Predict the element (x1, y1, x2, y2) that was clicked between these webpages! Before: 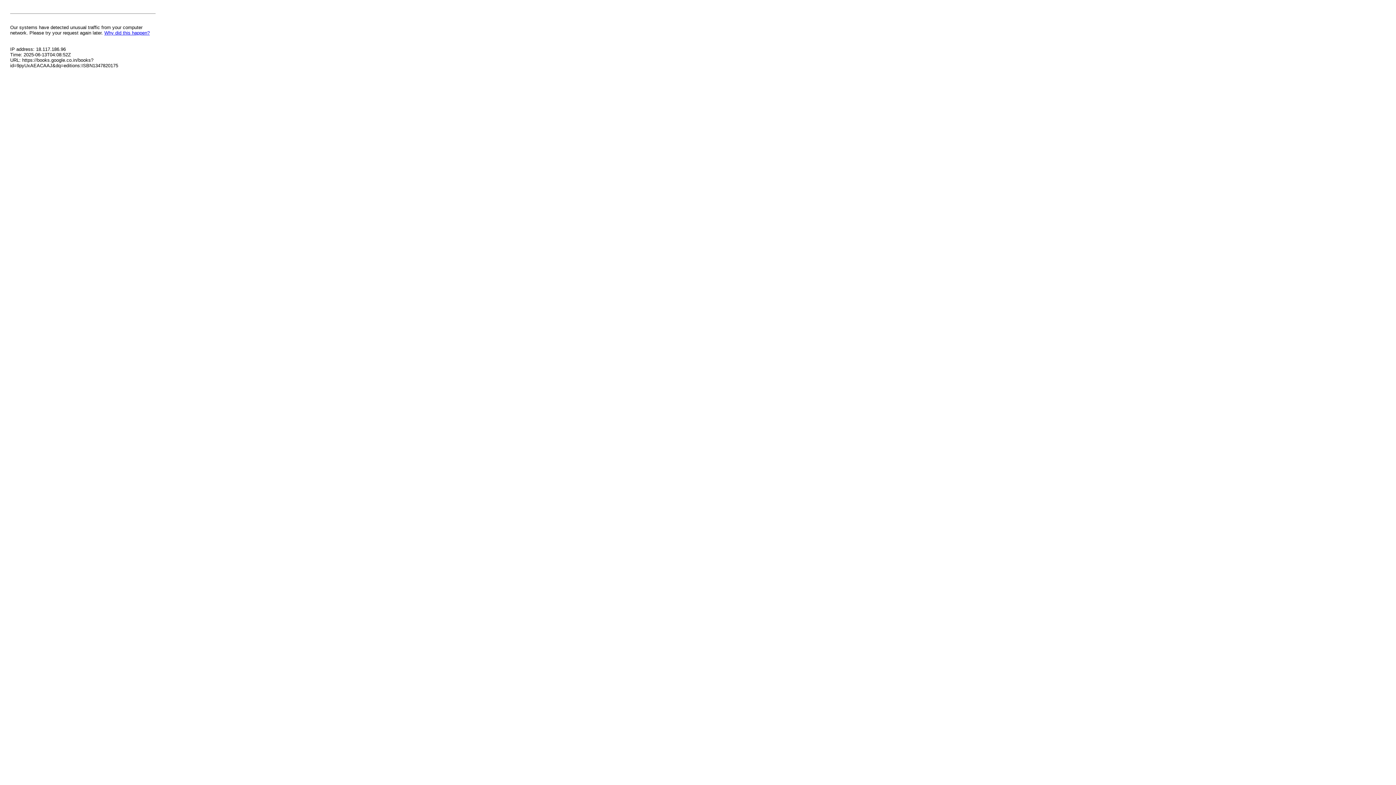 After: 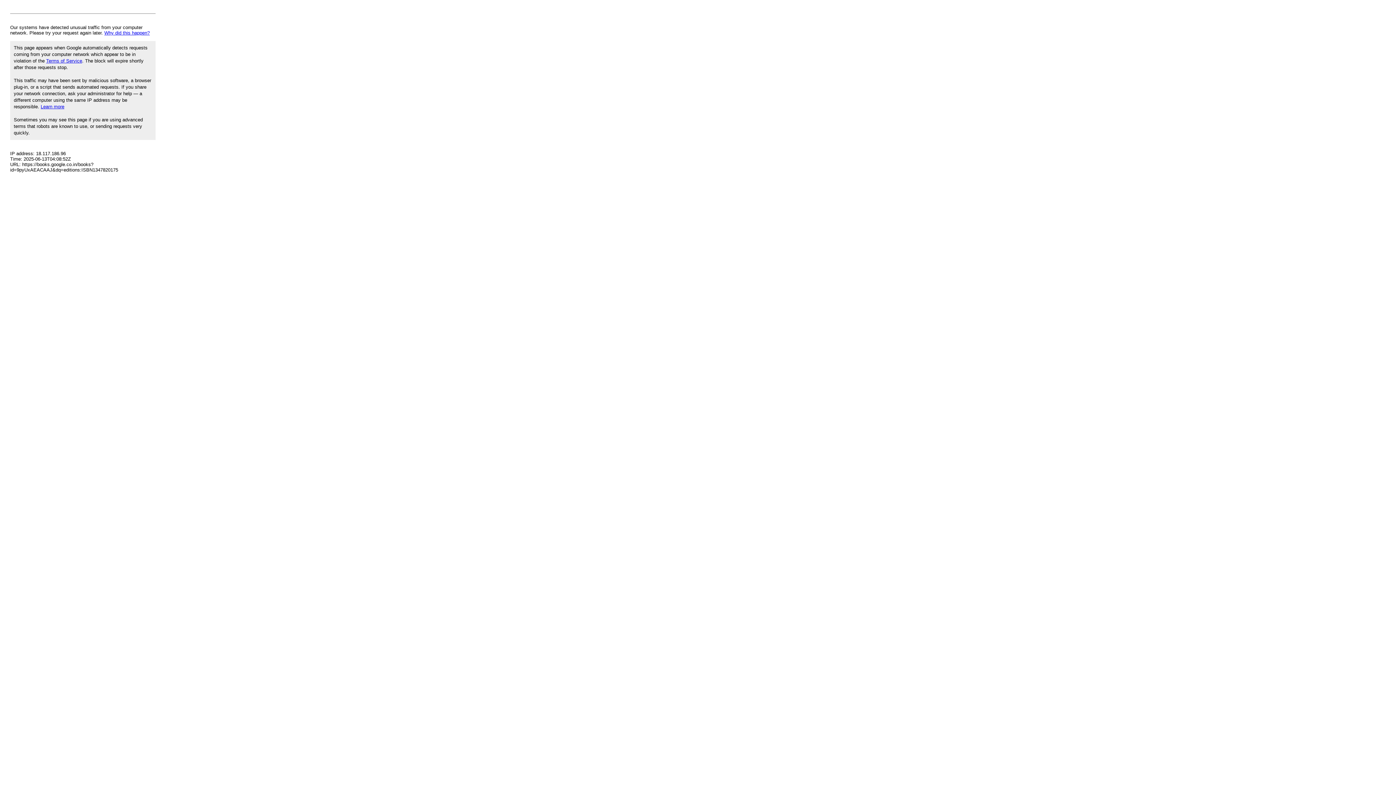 Action: label: Why did this happen? bbox: (104, 30, 149, 35)